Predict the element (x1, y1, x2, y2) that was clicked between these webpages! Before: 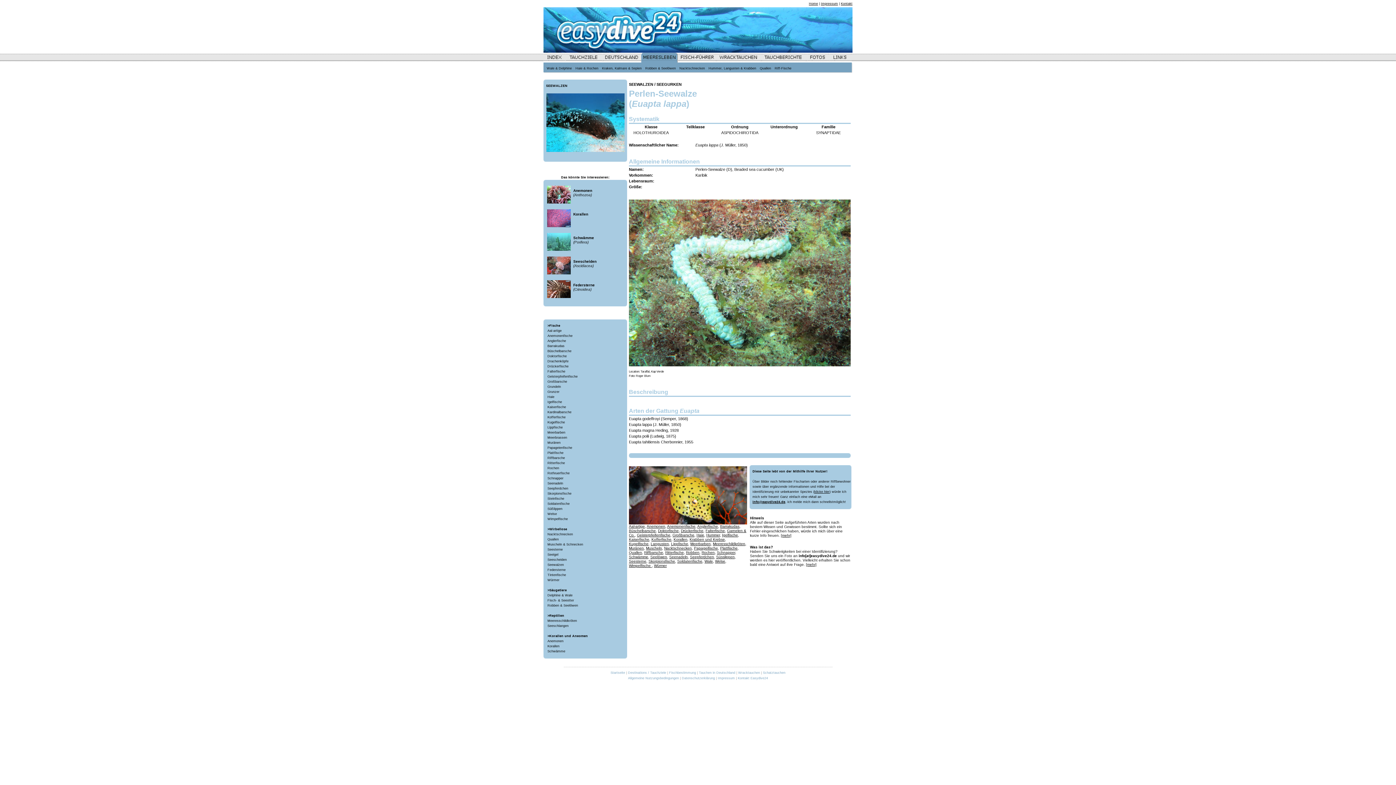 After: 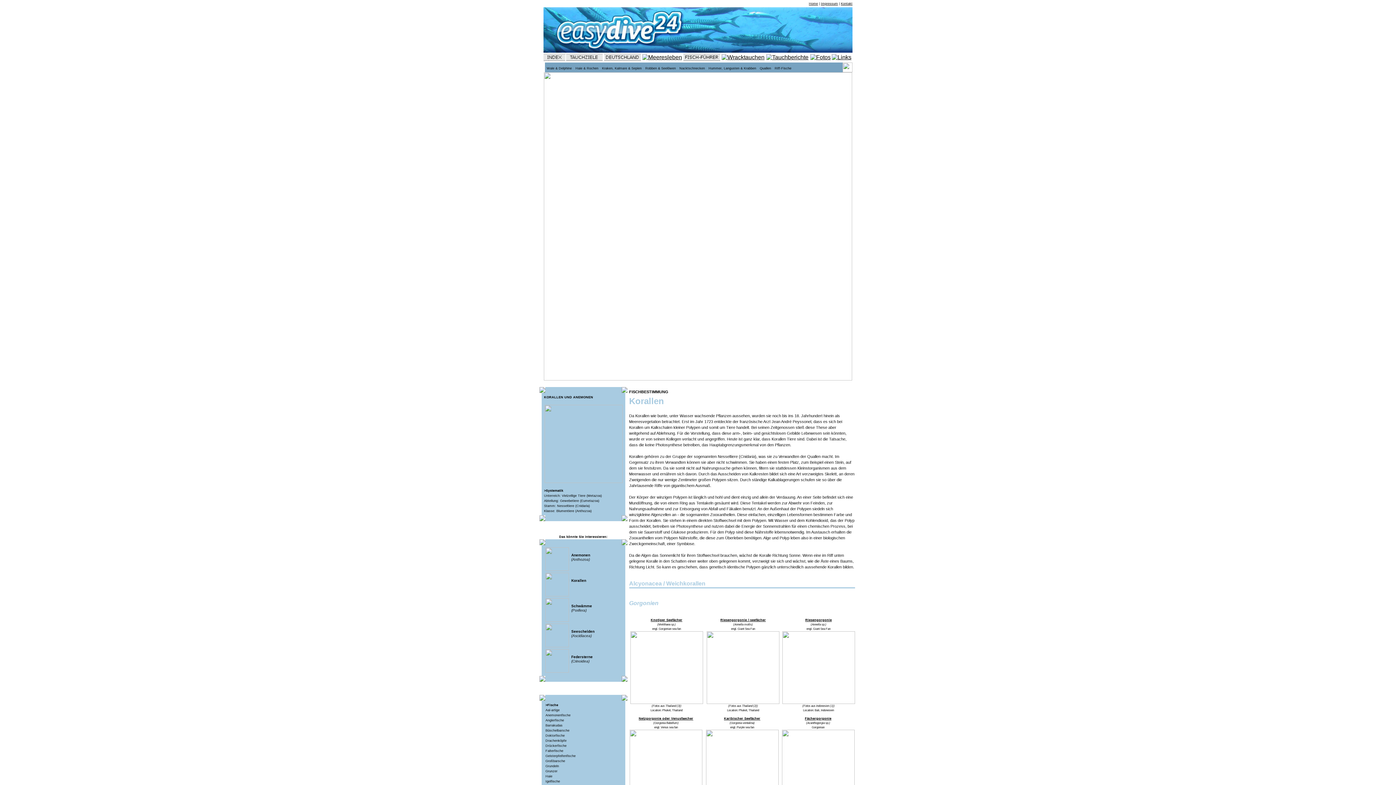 Action: bbox: (547, 222, 570, 228)